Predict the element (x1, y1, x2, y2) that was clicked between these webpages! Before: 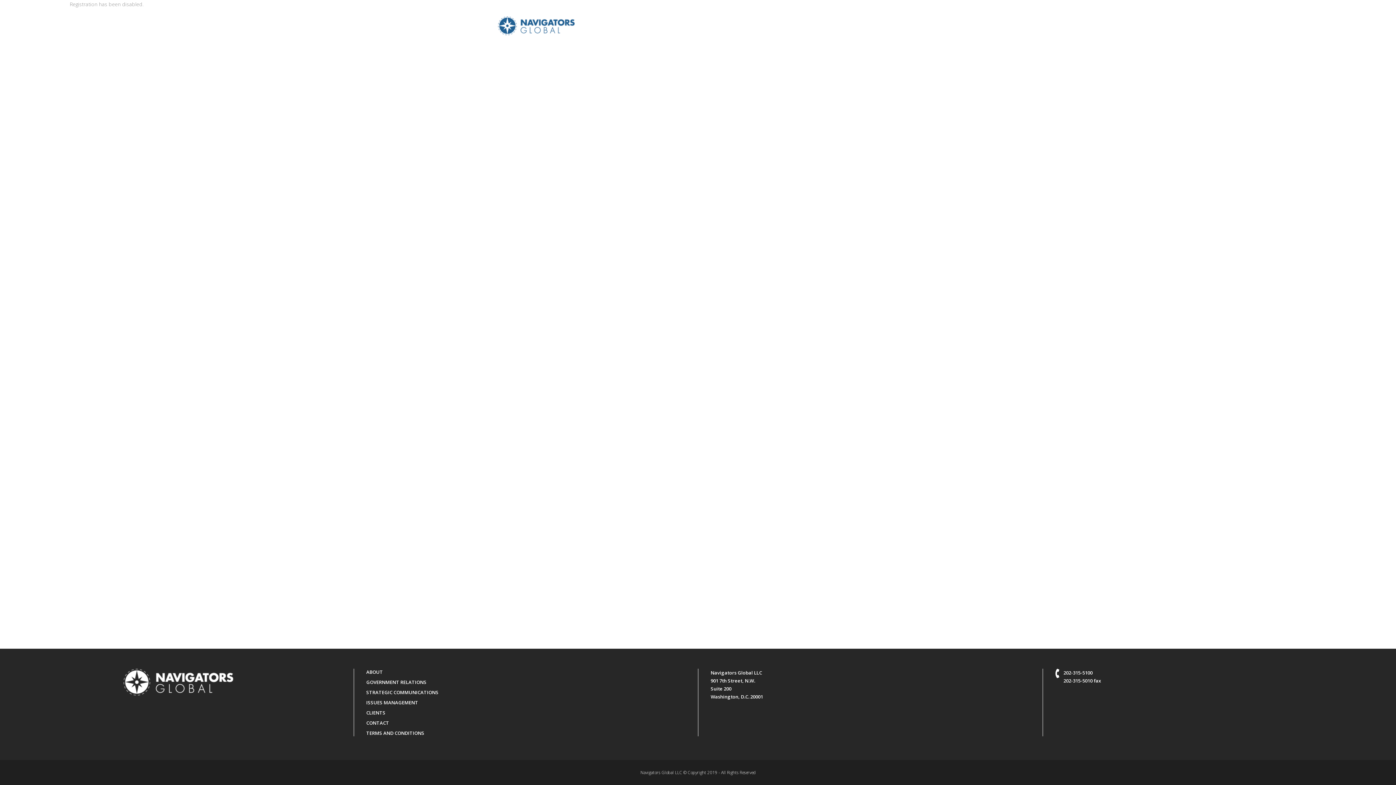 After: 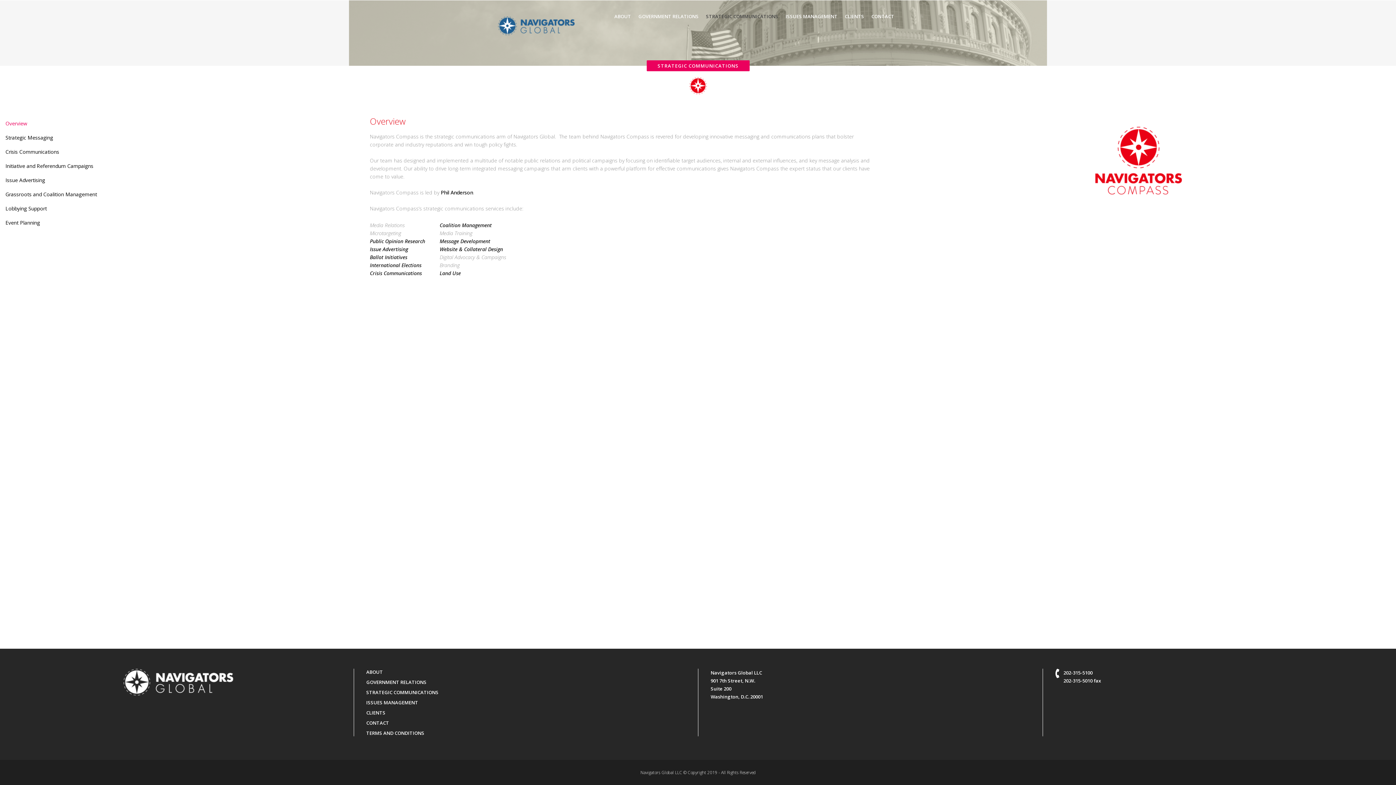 Action: label: STRATEGIC COMMUNICATIONS bbox: (702, 0, 782, 32)